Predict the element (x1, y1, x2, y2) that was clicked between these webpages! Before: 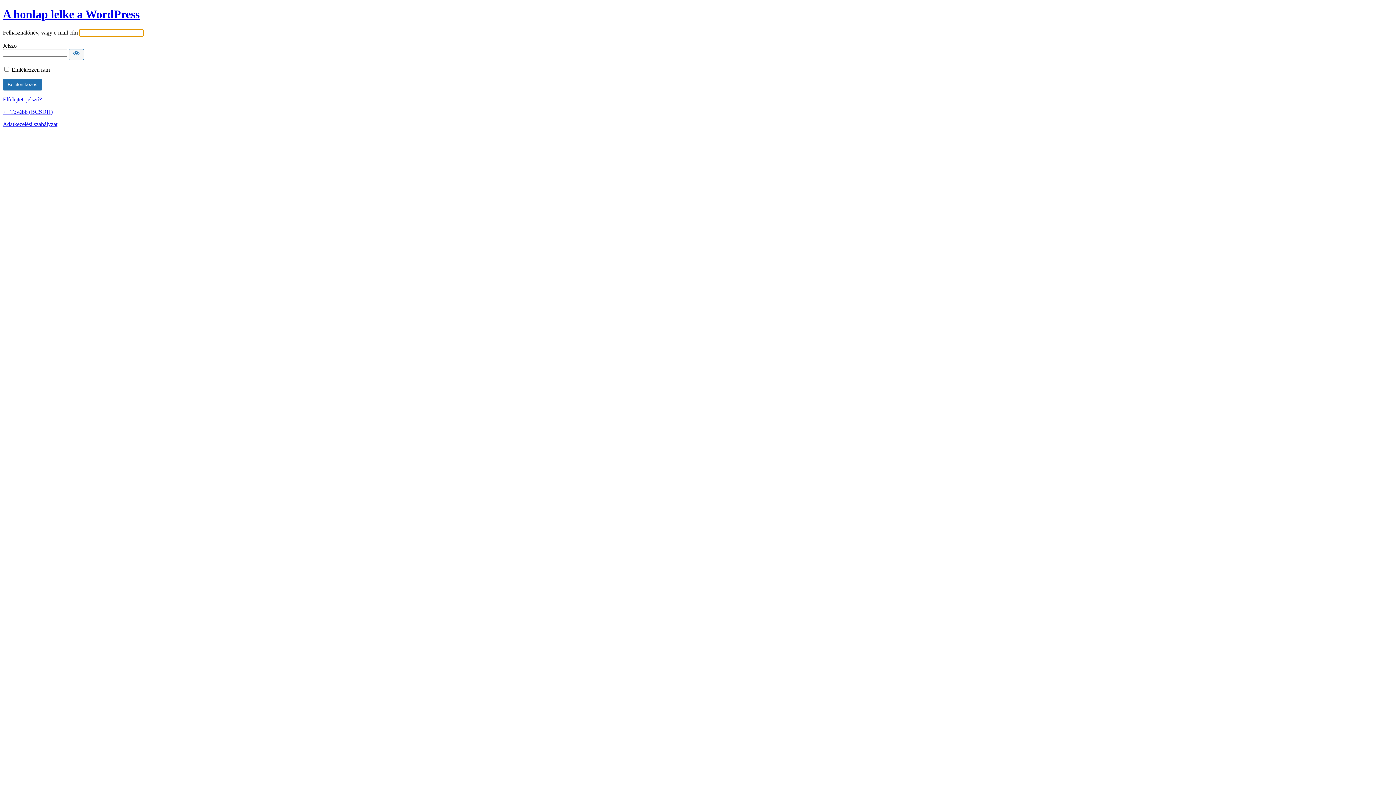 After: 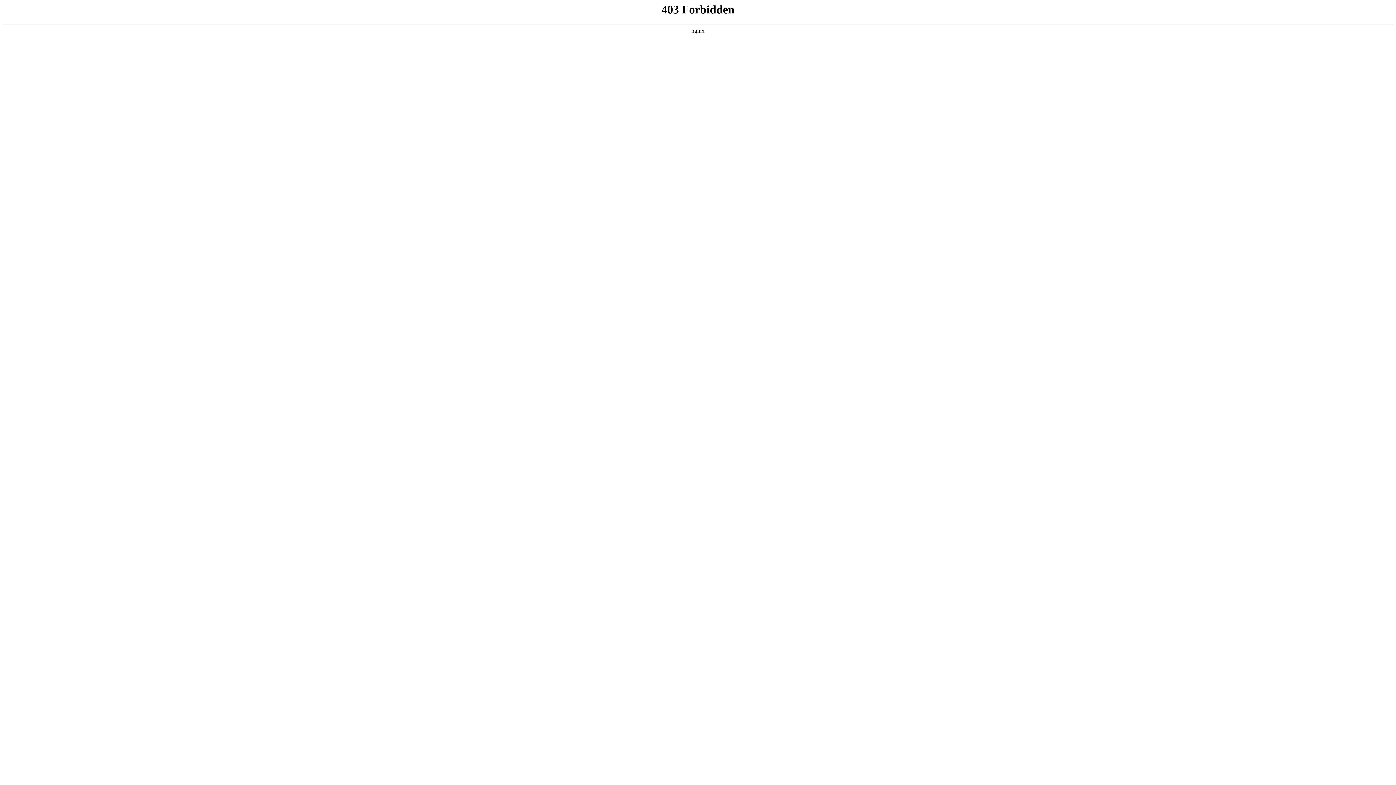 Action: bbox: (2, 7, 139, 20) label: A honlap lelke a WordPress